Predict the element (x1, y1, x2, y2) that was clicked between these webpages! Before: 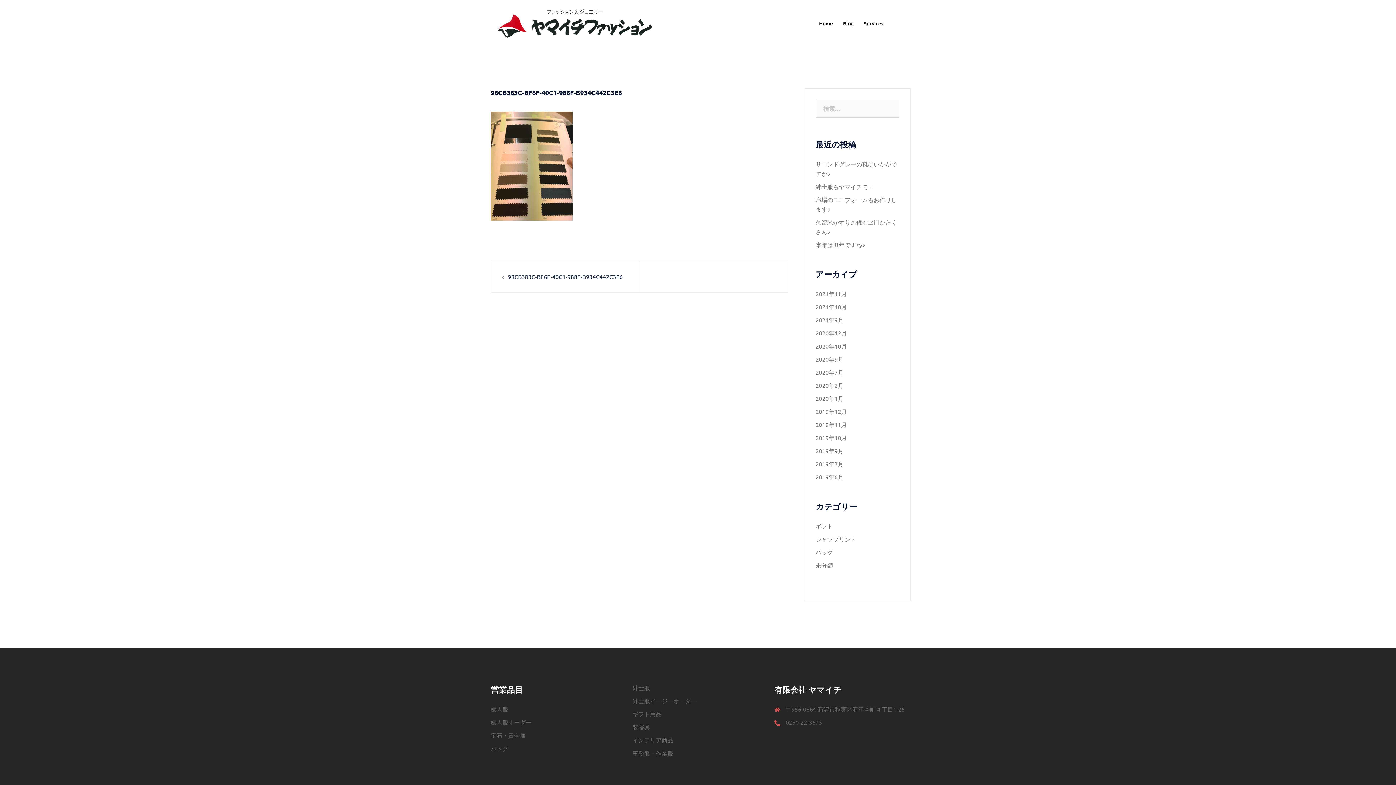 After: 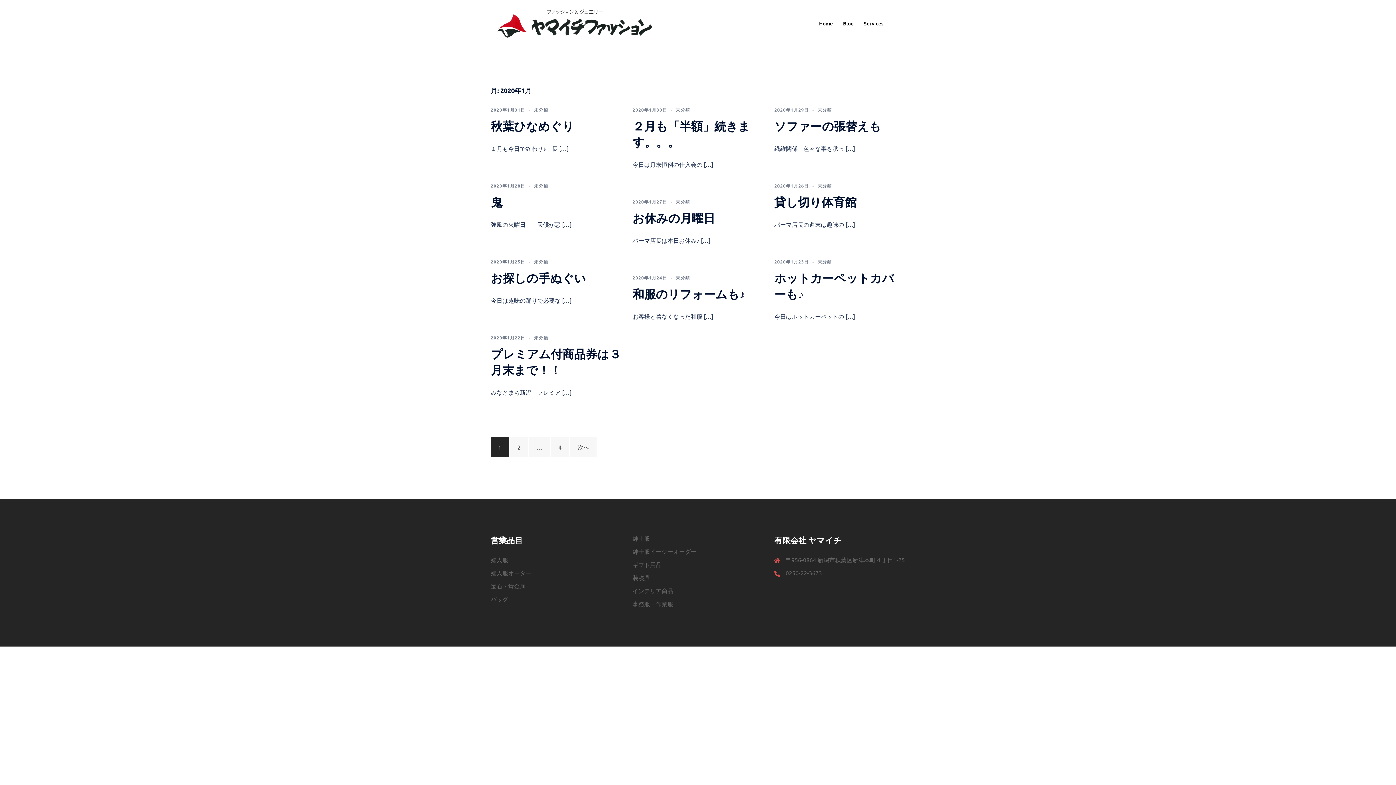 Action: bbox: (815, 394, 843, 402) label: 2020年1月